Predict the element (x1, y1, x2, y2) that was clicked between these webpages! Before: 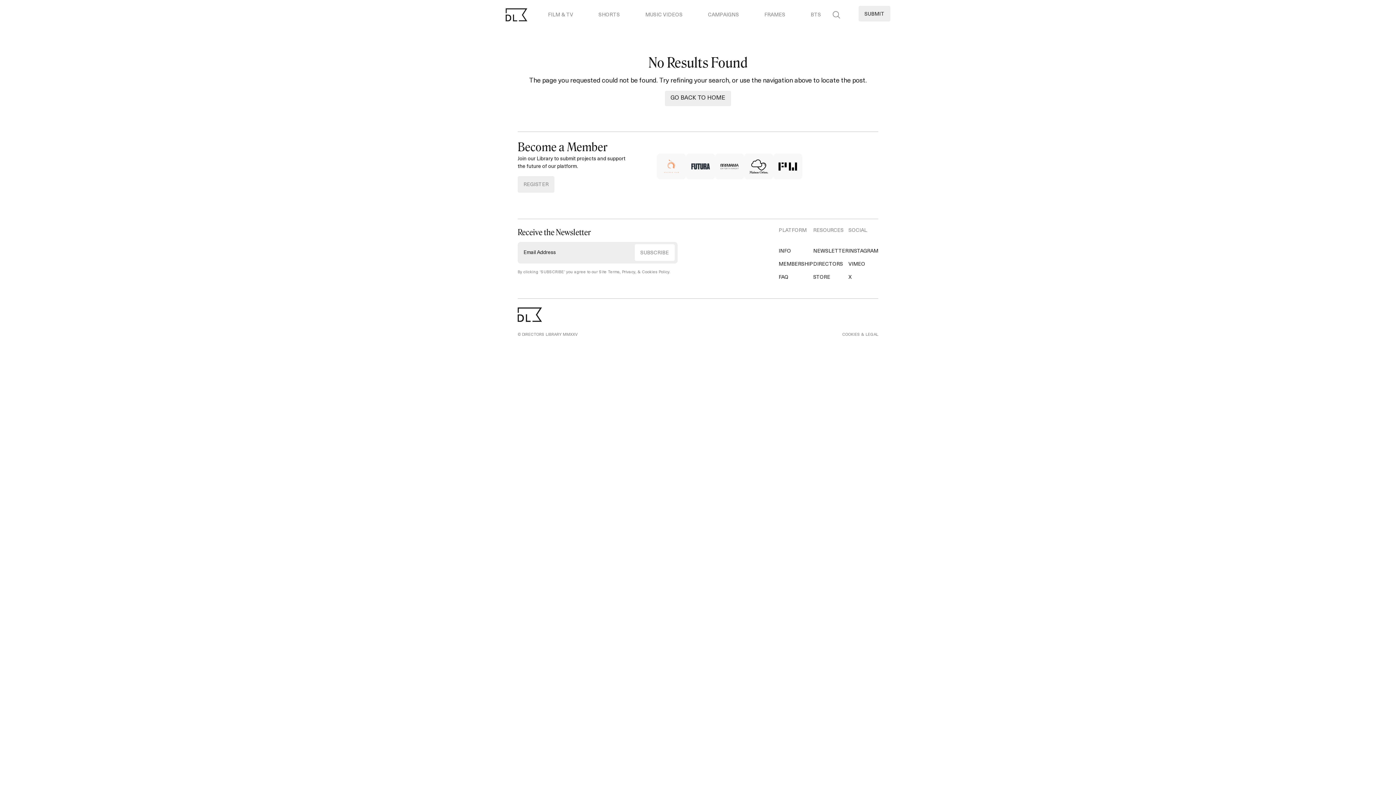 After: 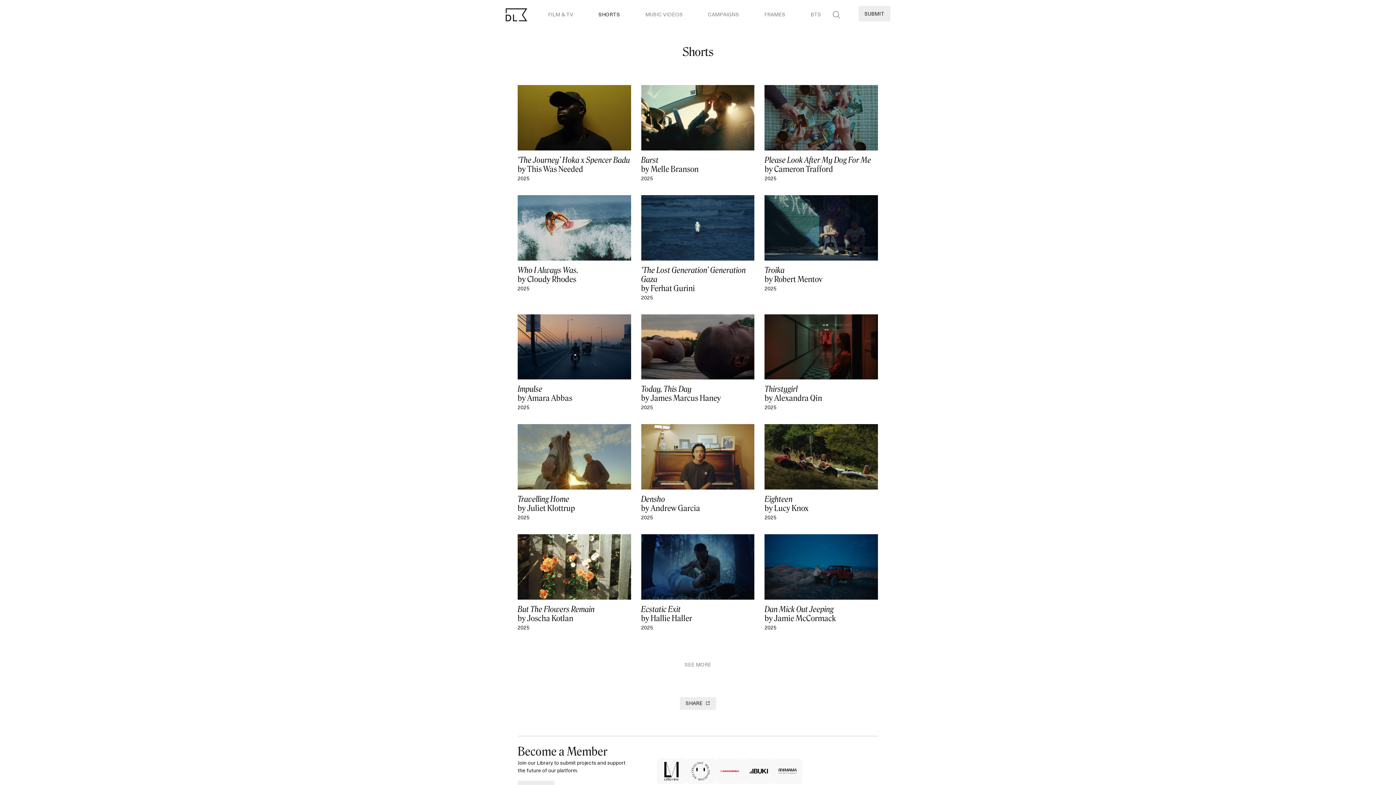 Action: bbox: (598, 12, 620, 17) label: SHORTS